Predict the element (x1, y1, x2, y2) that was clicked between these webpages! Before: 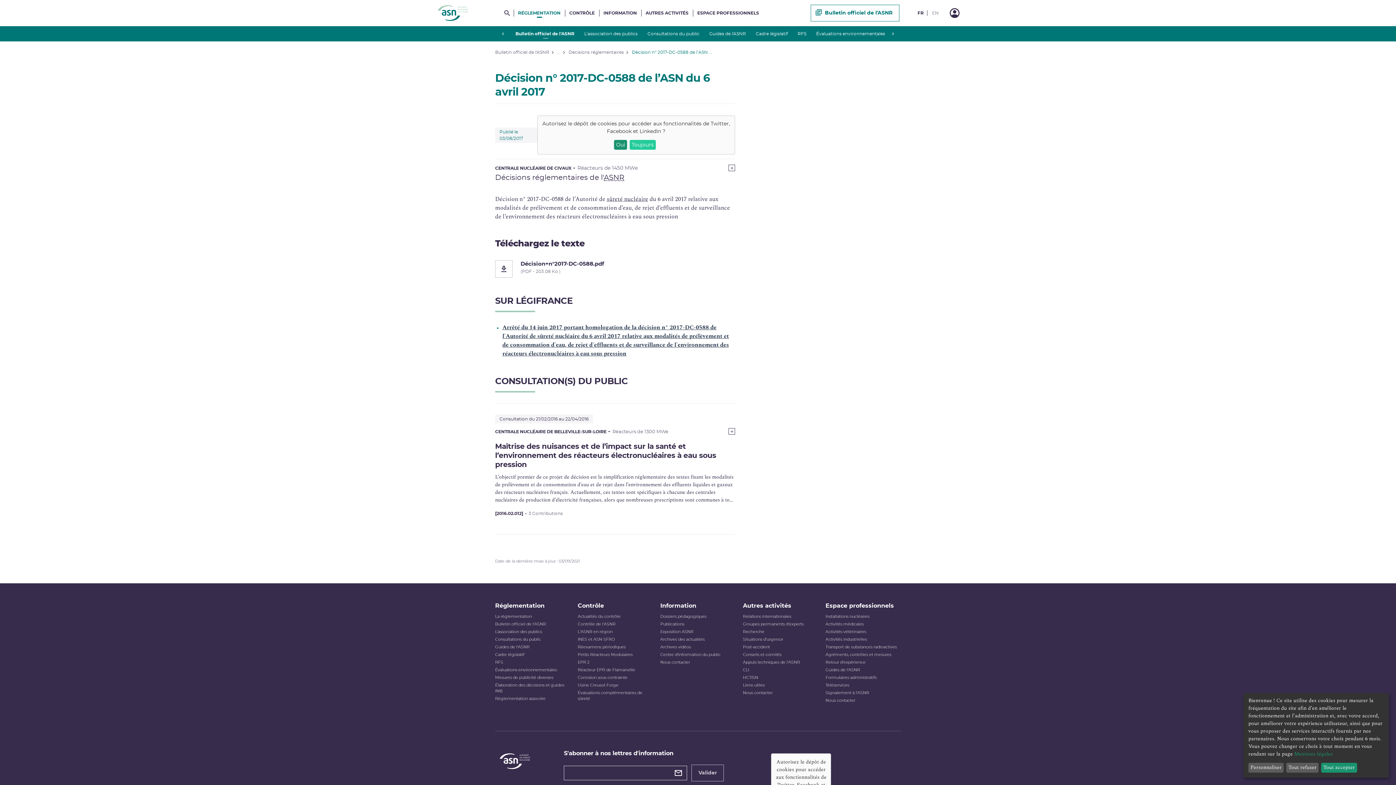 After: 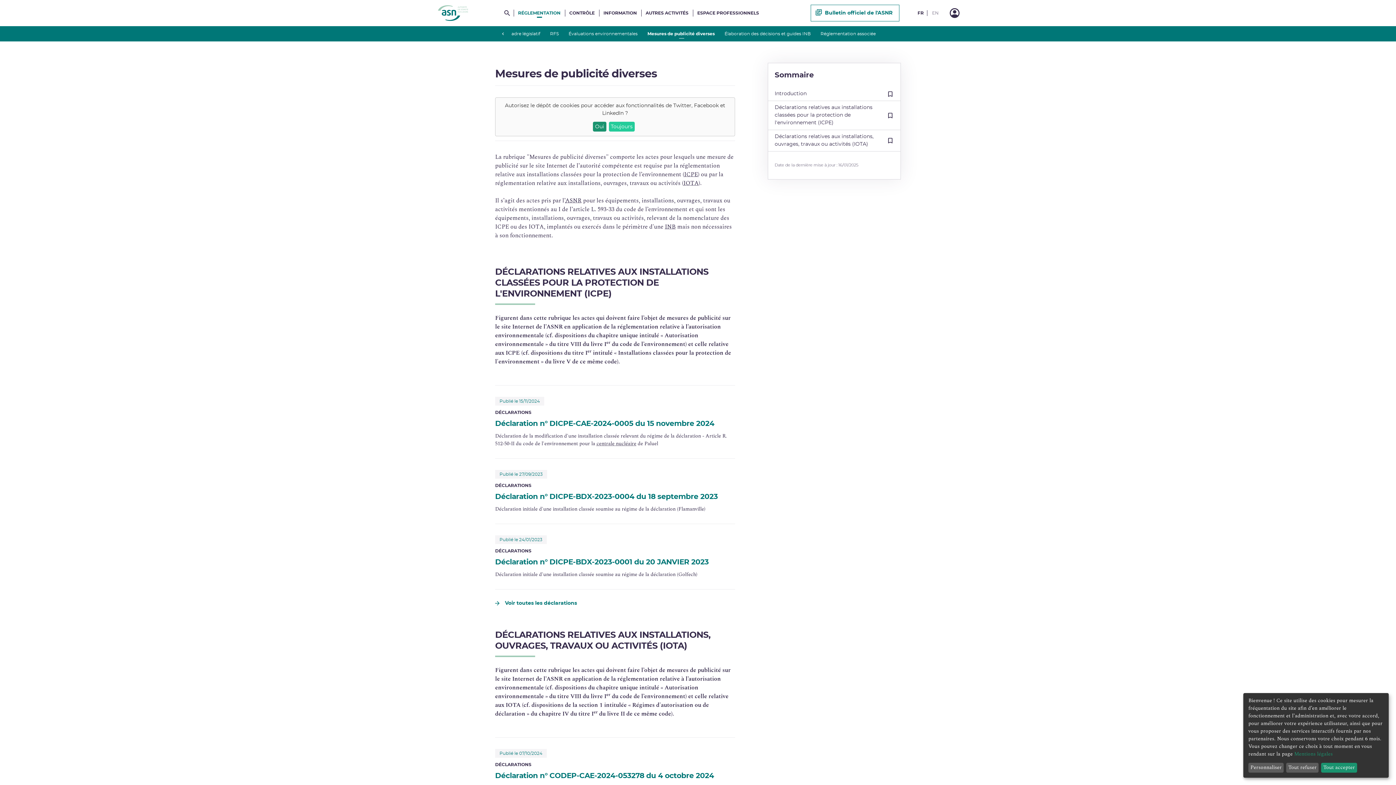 Action: bbox: (495, 675, 553, 681) label: Mesures de publicité diverses